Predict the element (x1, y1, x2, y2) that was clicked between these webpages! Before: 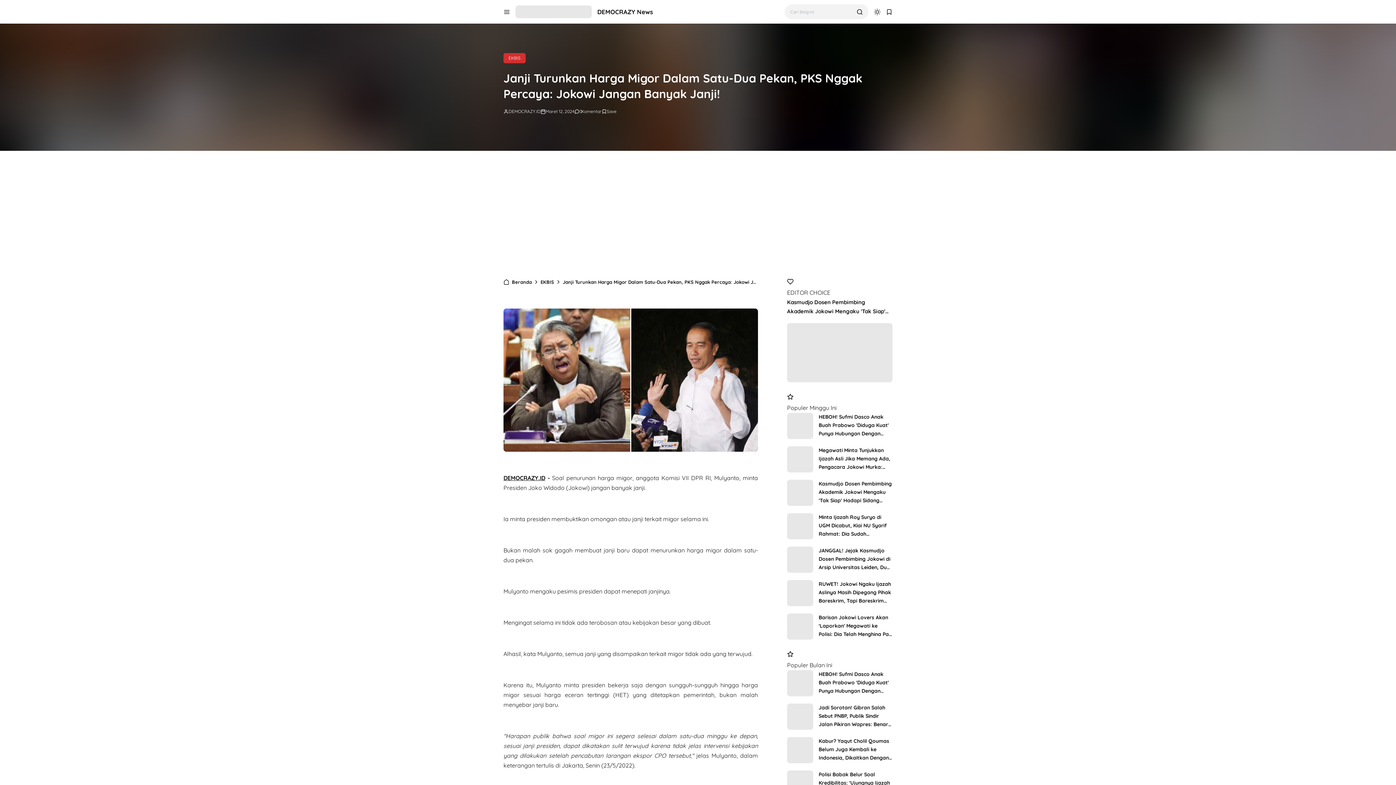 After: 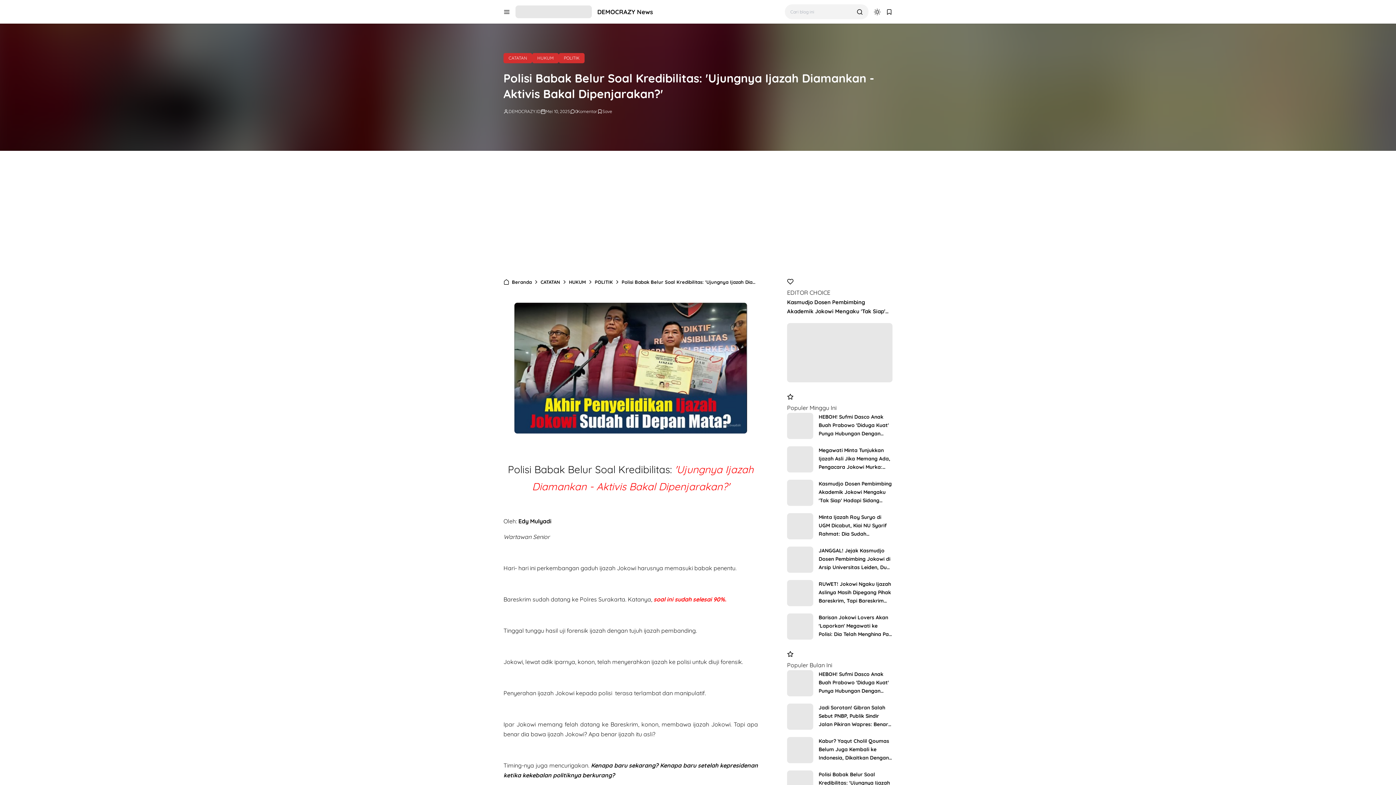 Action: bbox: (818, 770, 892, 796) label: Polisi Babak Belur Soal Kredibilitas: 'Ujungnya Ijazah Diamankan - Aktivis Bakal Dipenjarakan?'